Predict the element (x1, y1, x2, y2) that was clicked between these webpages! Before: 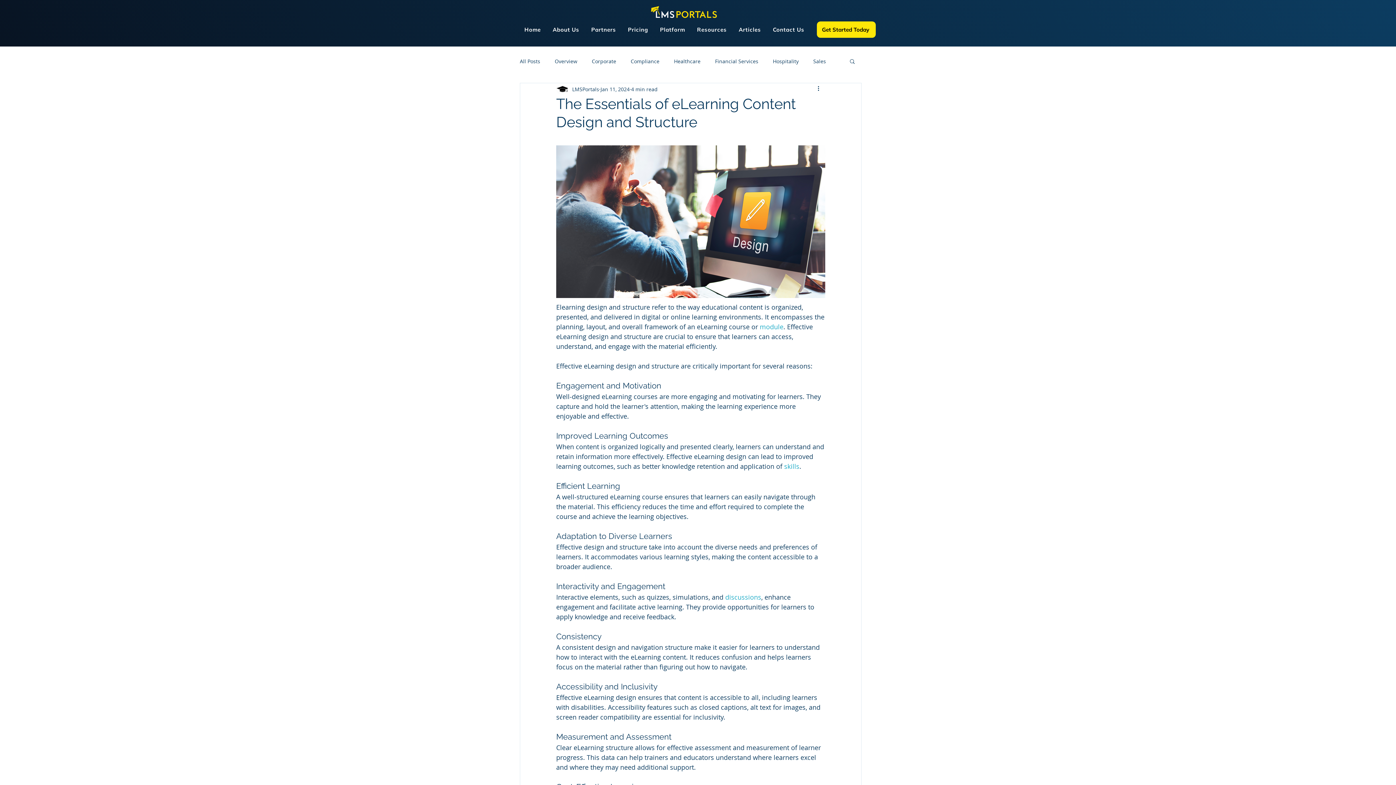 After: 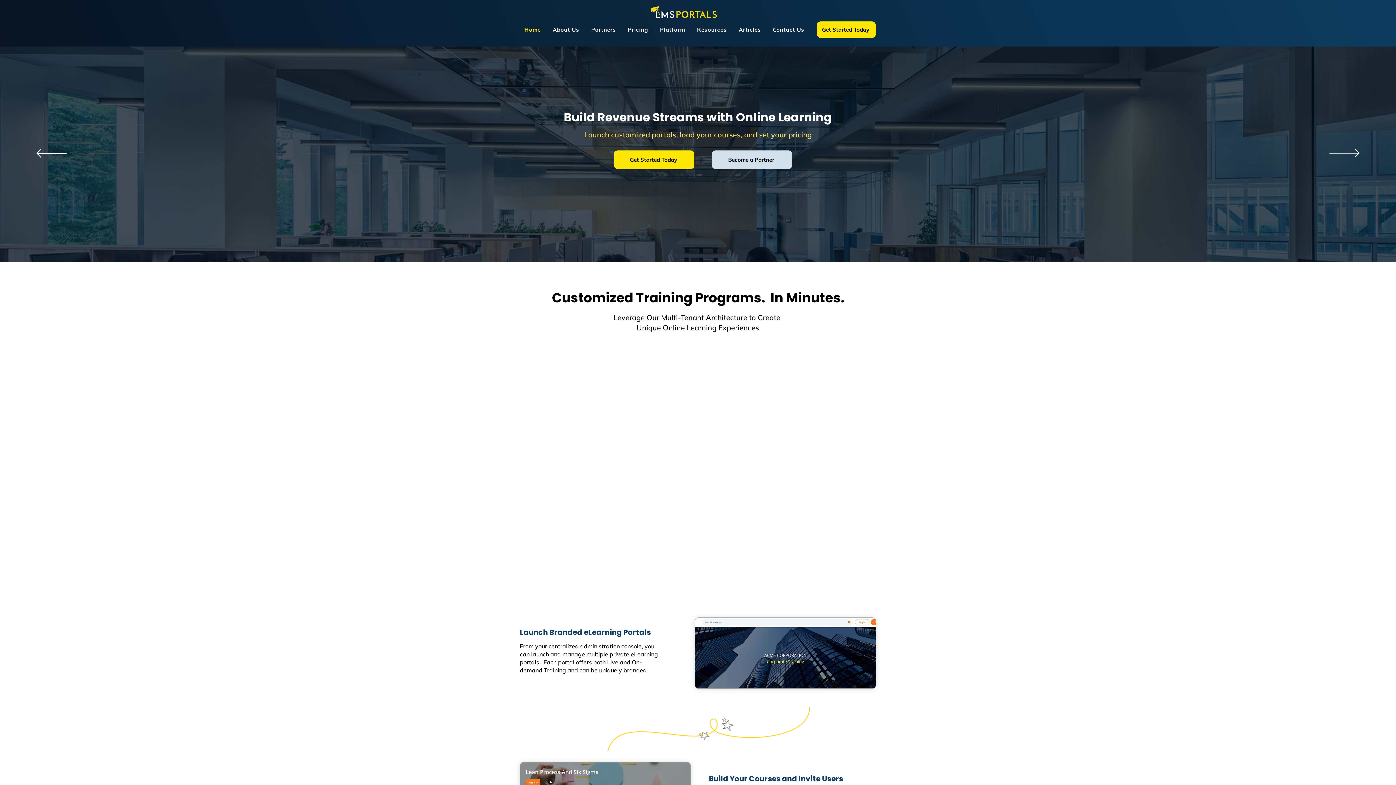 Action: bbox: (649, 6, 720, 22)